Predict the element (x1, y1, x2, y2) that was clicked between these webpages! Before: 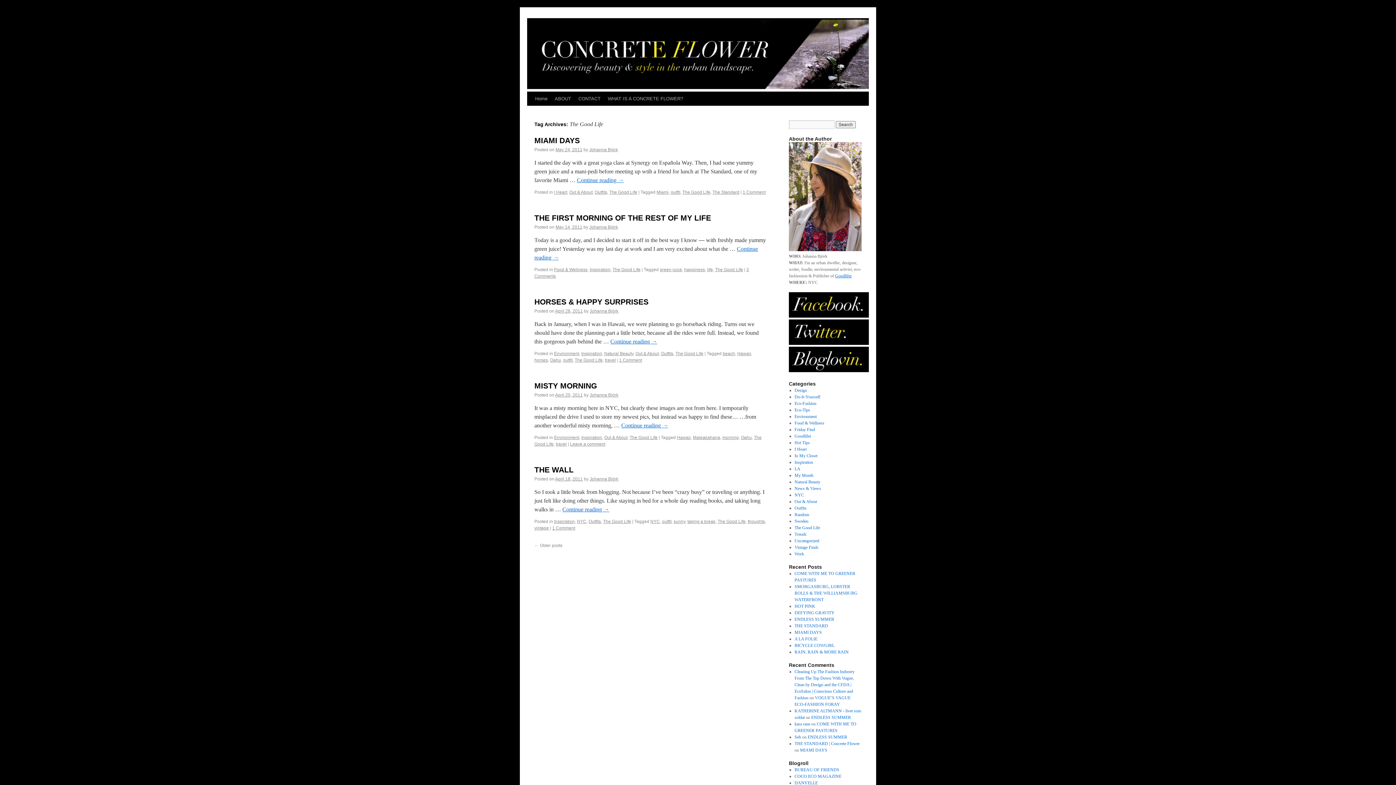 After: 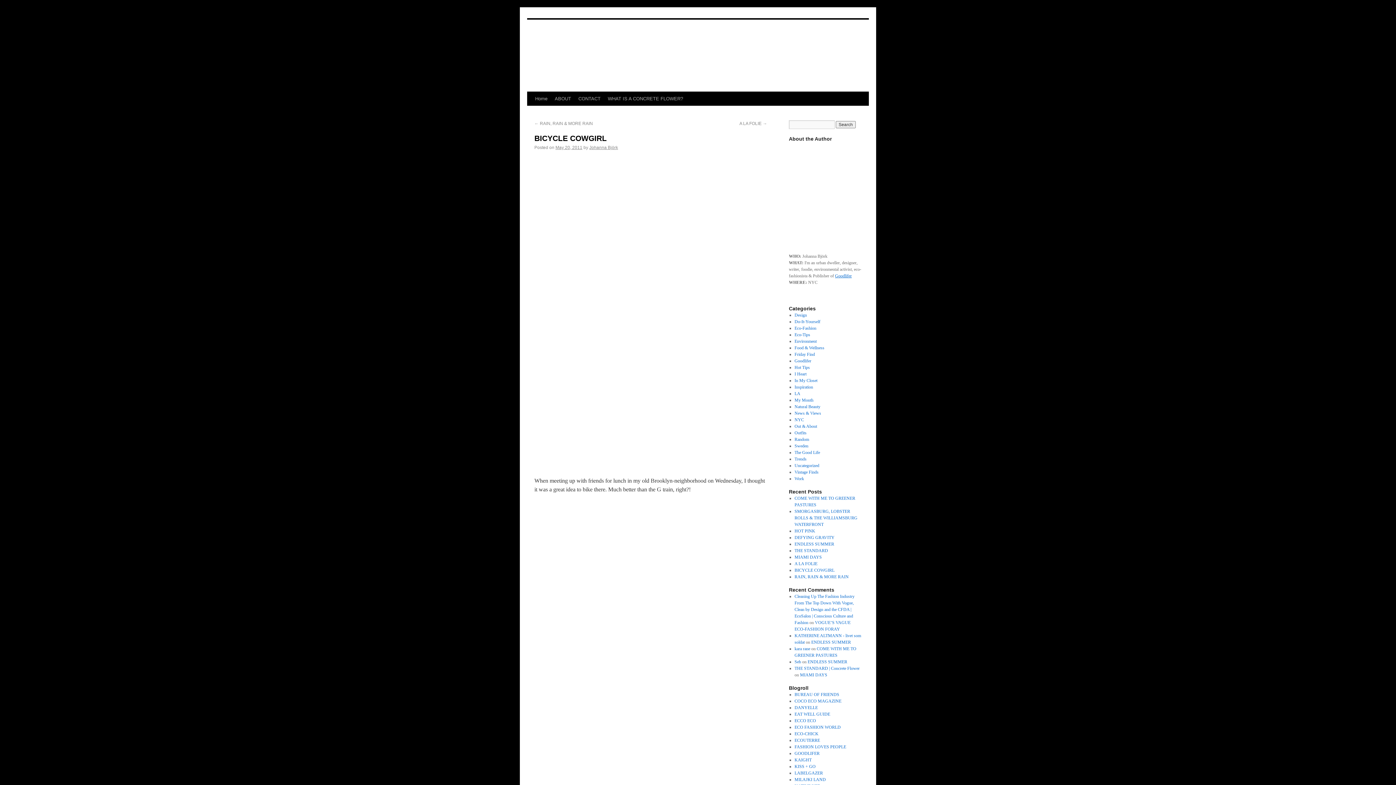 Action: bbox: (794, 643, 834, 648) label: BICYCLE COWGIRL